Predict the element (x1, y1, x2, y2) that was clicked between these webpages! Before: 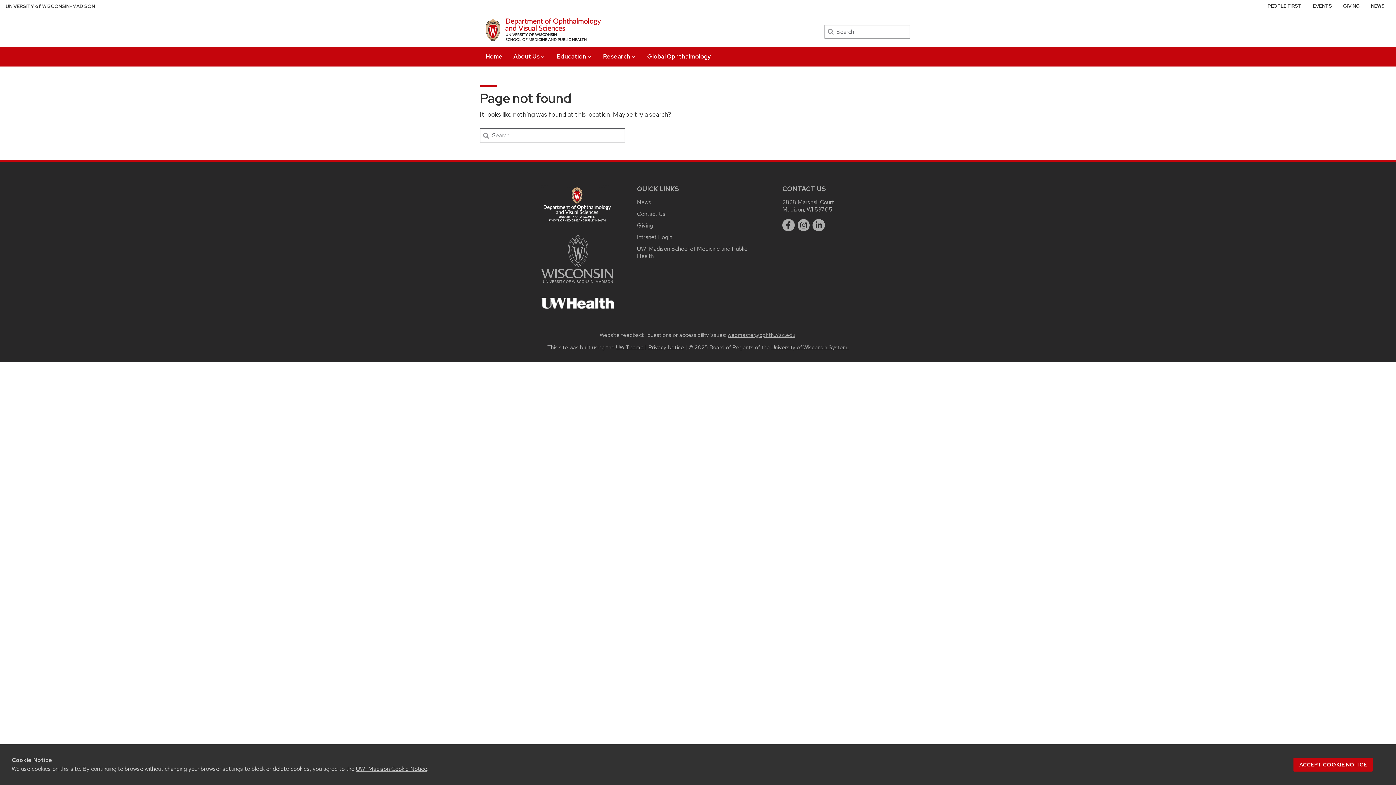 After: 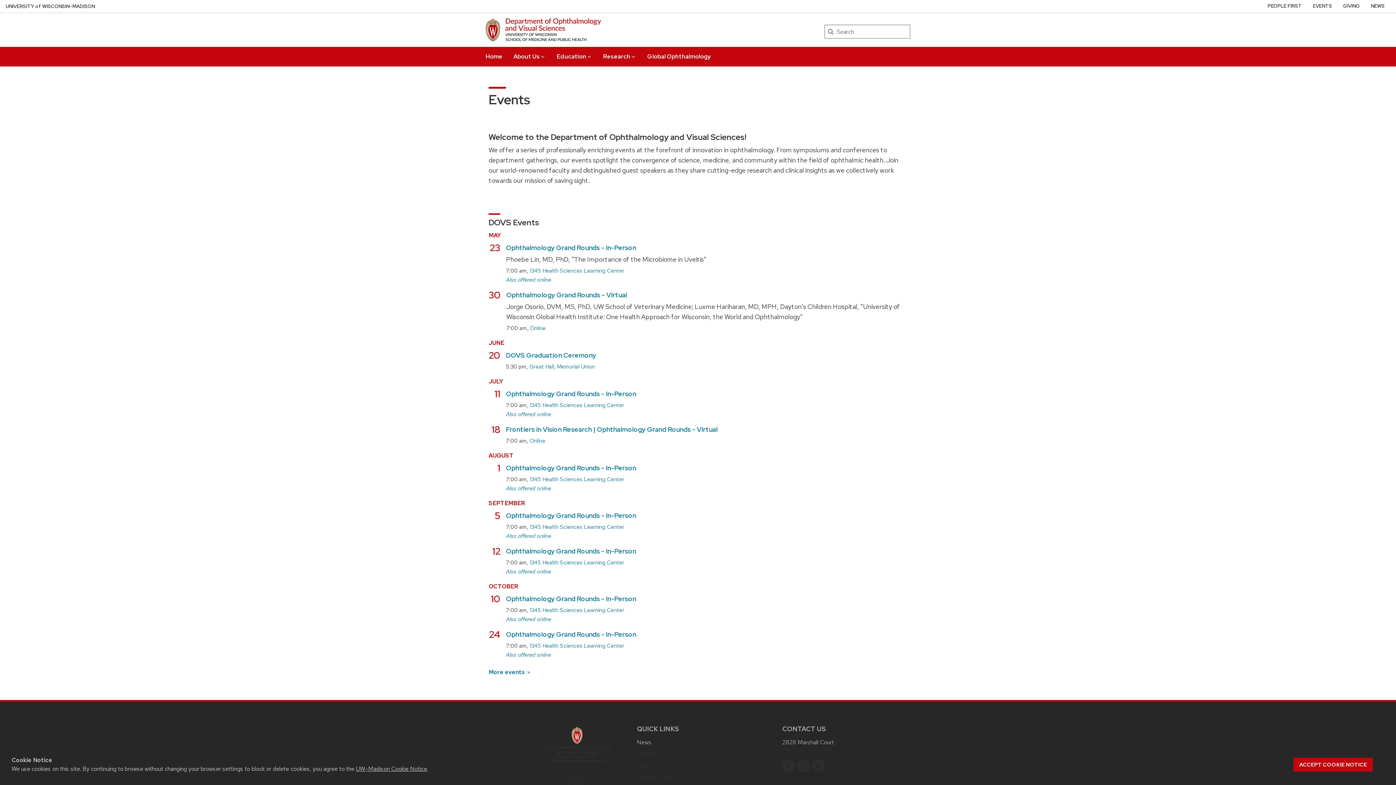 Action: bbox: (1313, 2, 1332, 9) label: EVENTS